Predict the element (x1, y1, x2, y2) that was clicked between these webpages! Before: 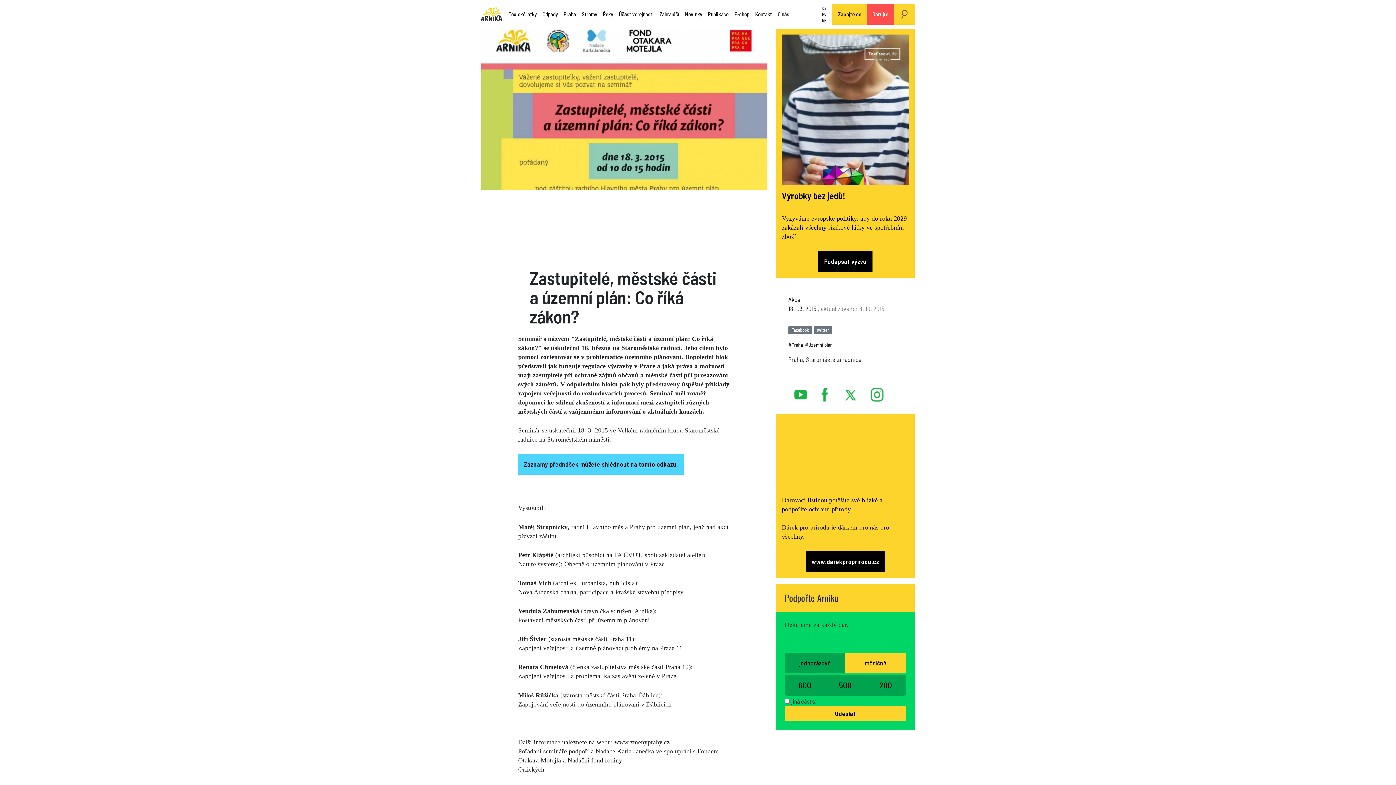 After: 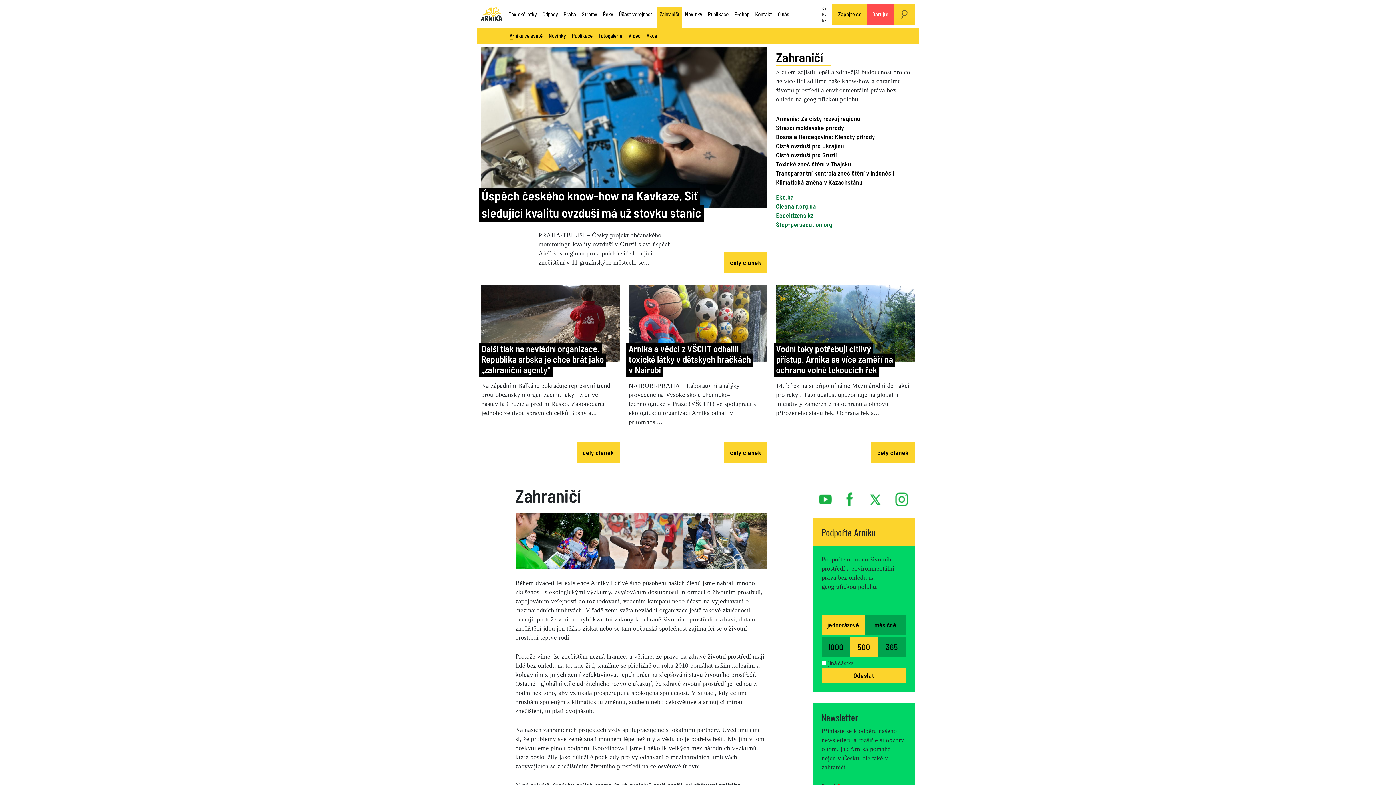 Action: label: Zahraničí bbox: (656, 6, 682, 21)